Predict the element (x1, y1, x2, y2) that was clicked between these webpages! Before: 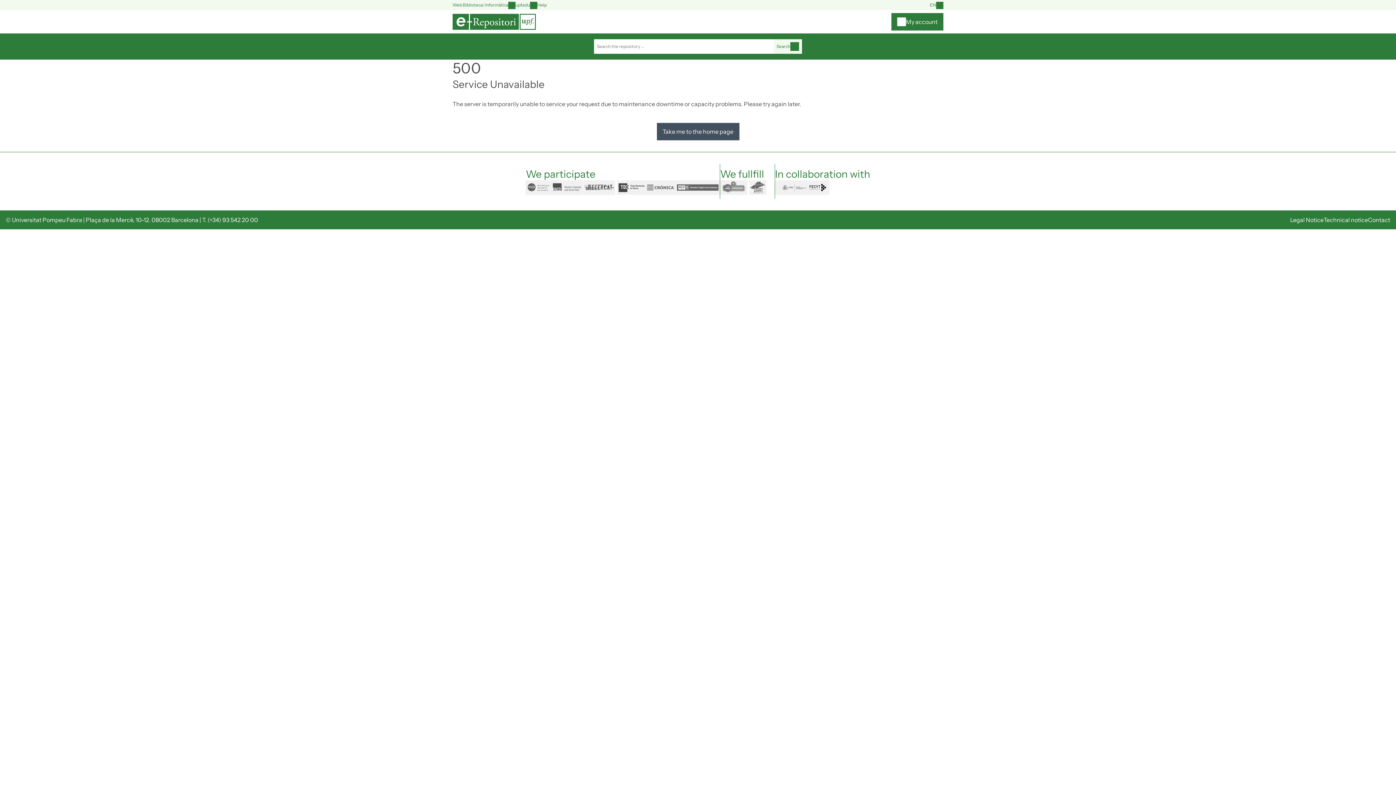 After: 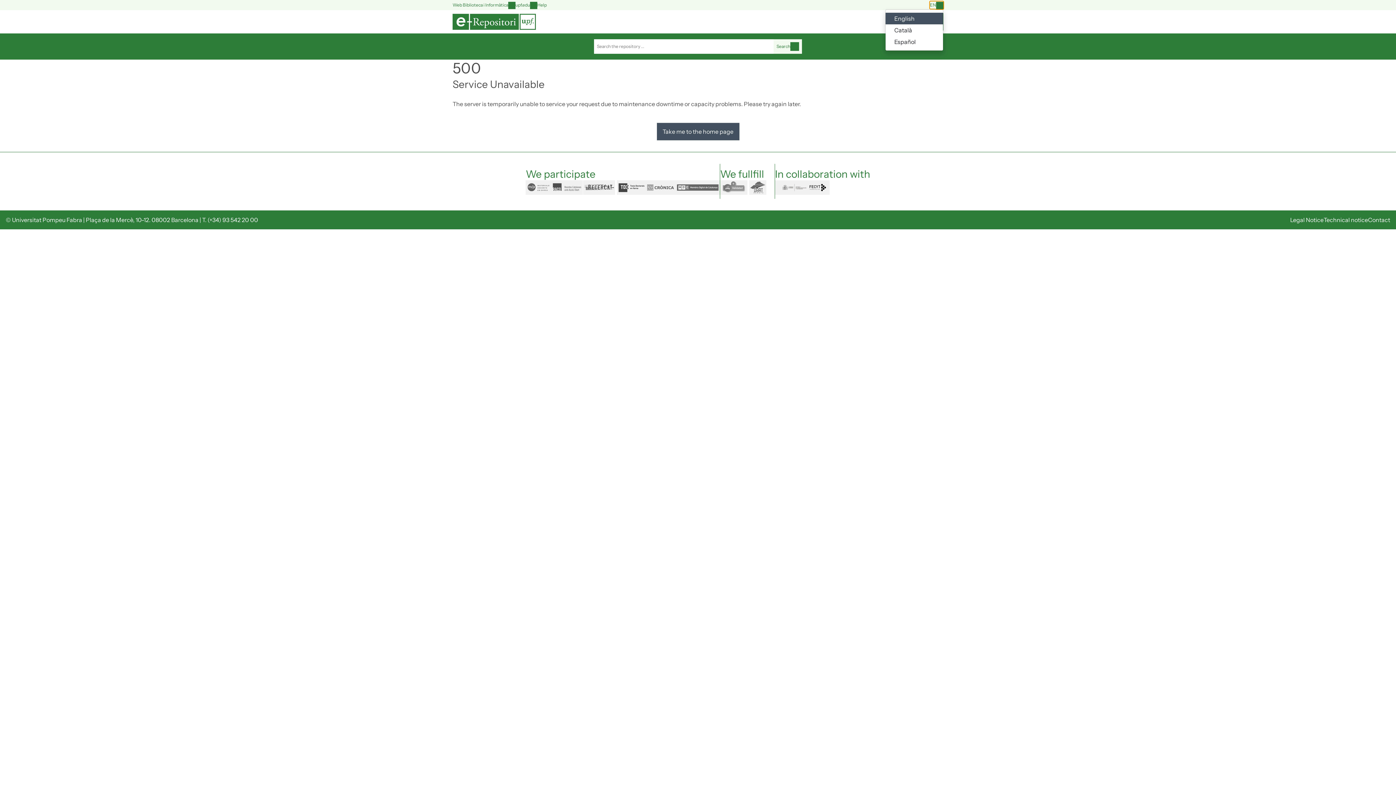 Action: bbox: (930, 1, 943, 8) label: Language switch